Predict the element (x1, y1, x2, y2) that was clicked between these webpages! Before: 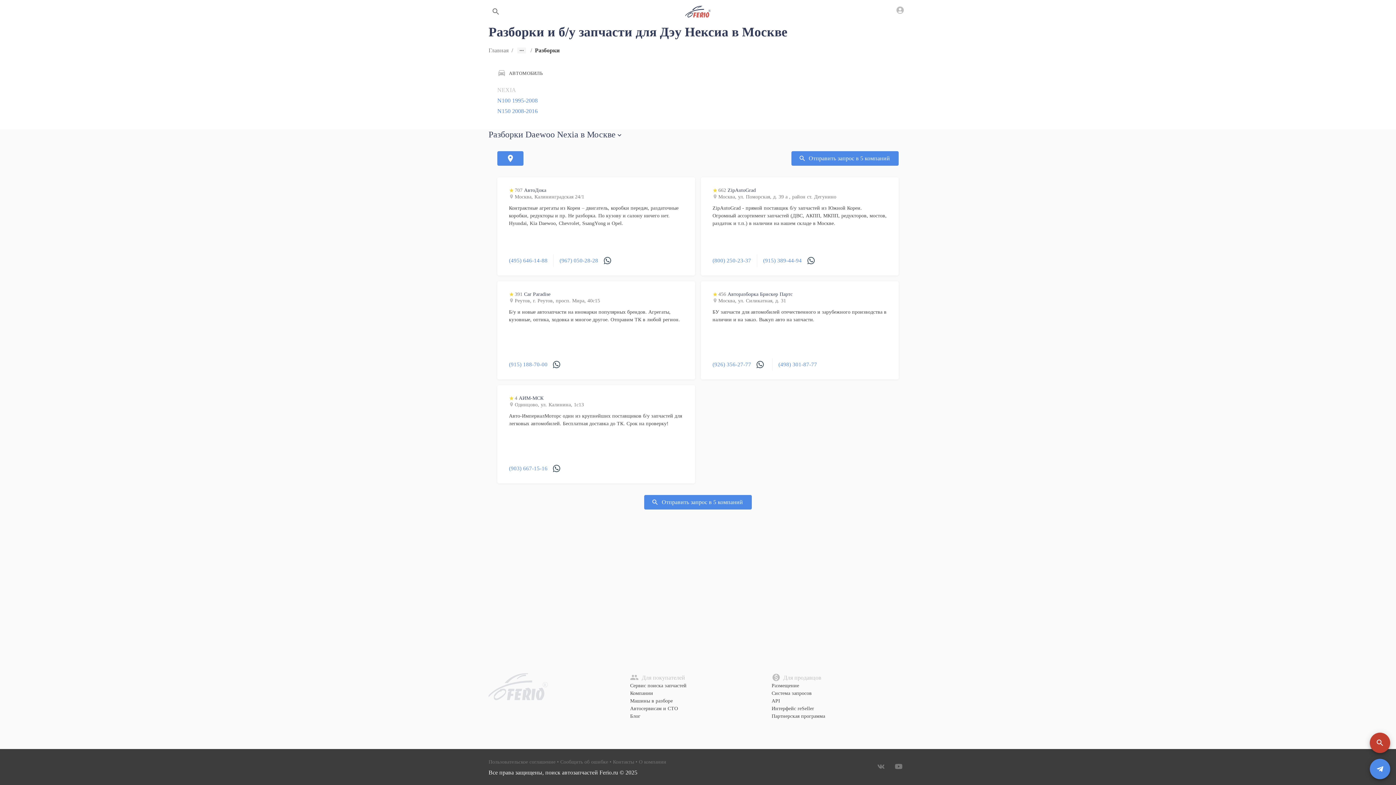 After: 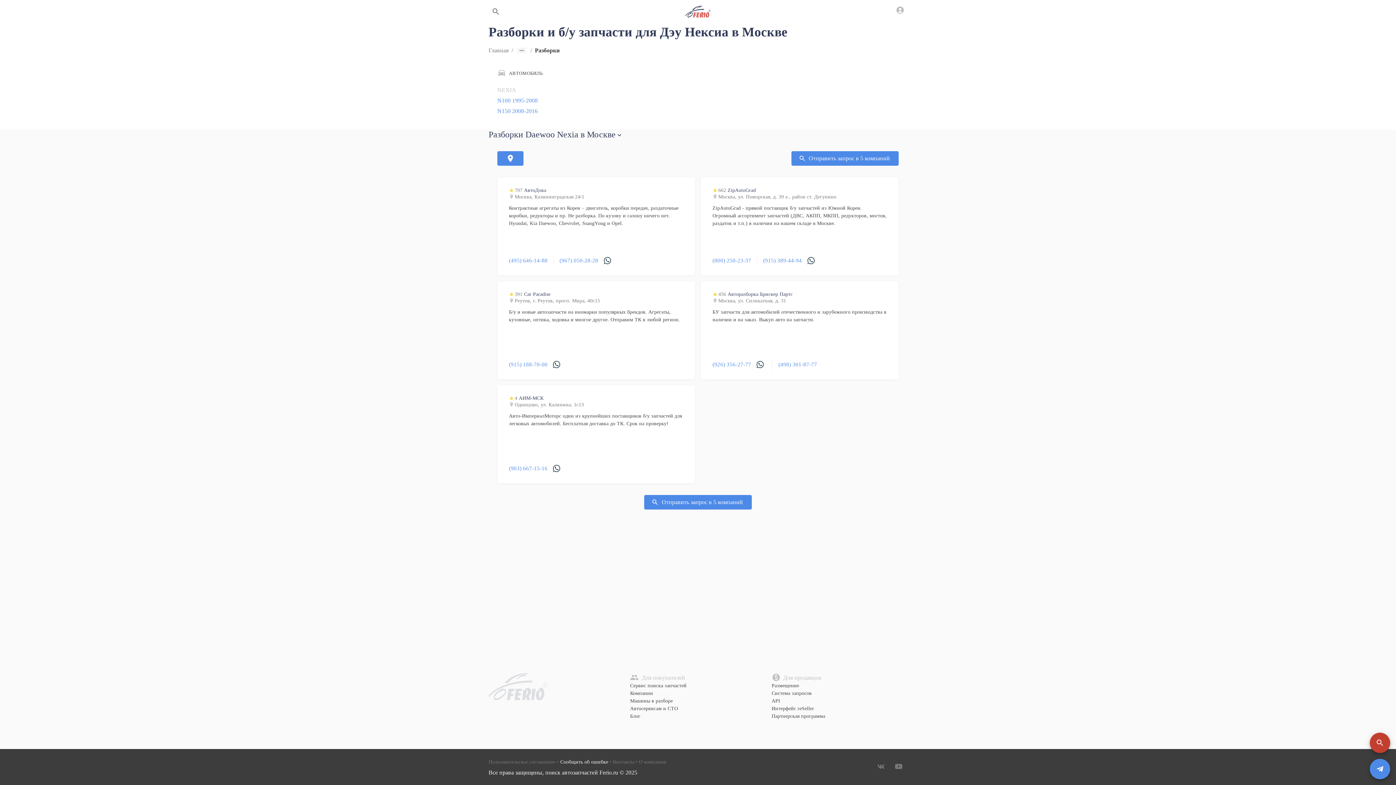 Action: bbox: (555, 759, 608, 765) label: Сообщить об ошибке